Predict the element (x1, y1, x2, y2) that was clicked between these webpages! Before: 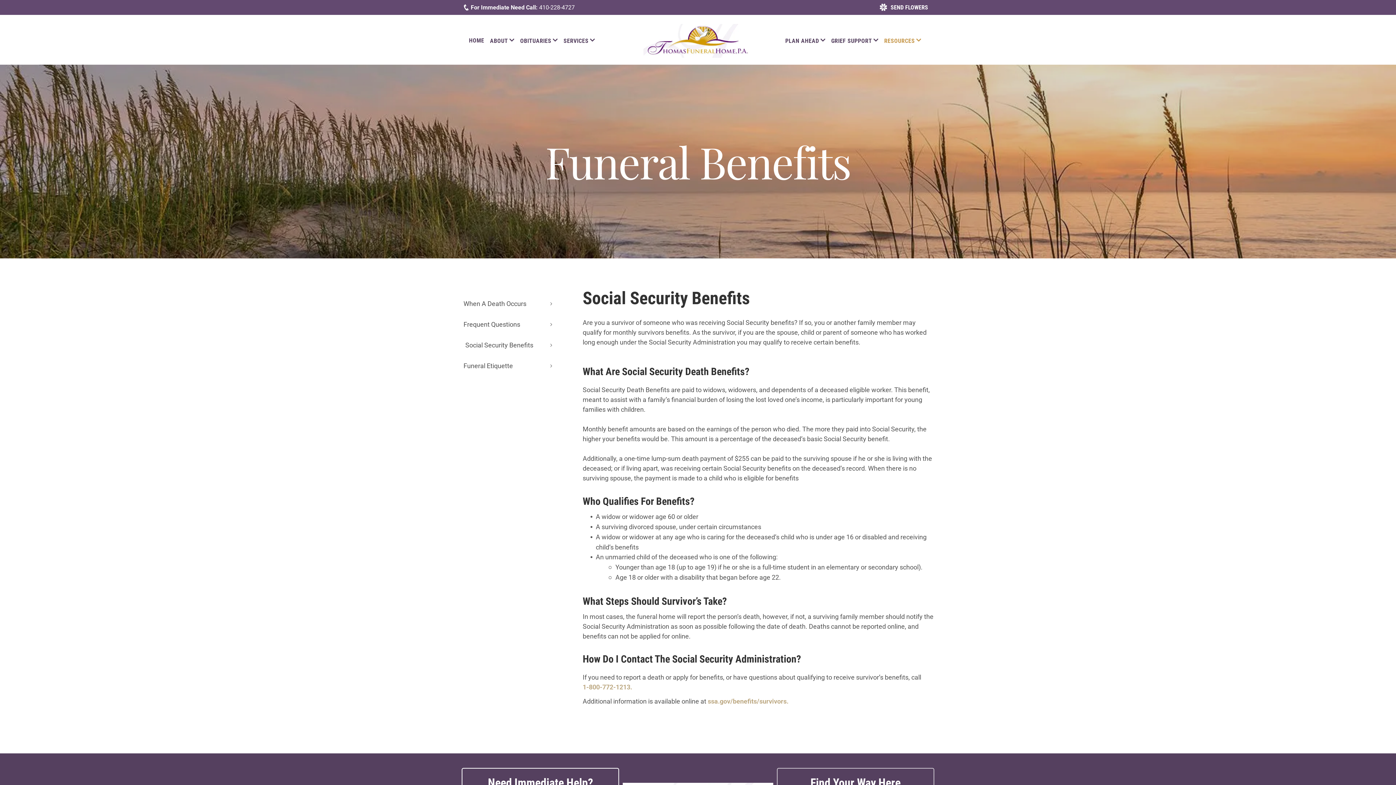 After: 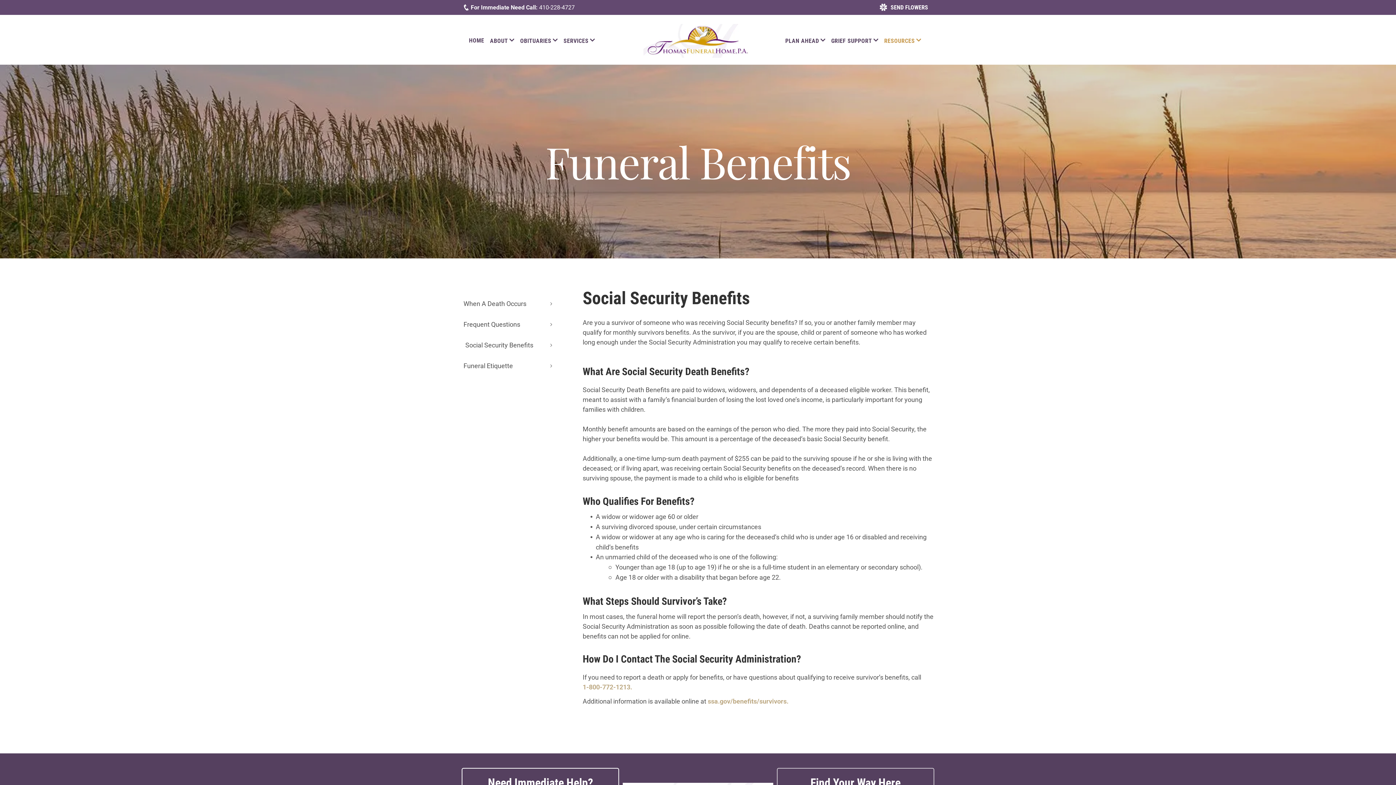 Action: label: 1-800-772-1213. bbox: (582, 683, 632, 691)